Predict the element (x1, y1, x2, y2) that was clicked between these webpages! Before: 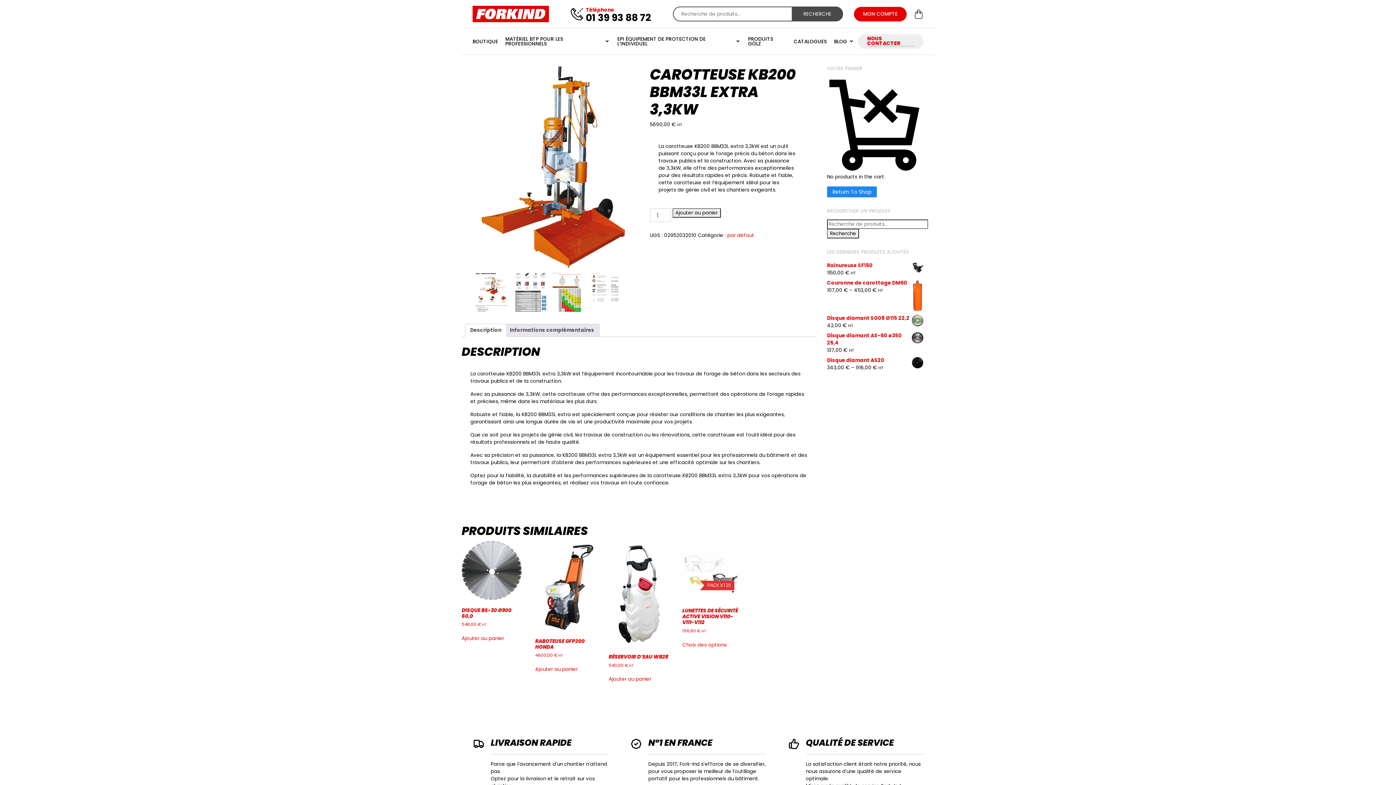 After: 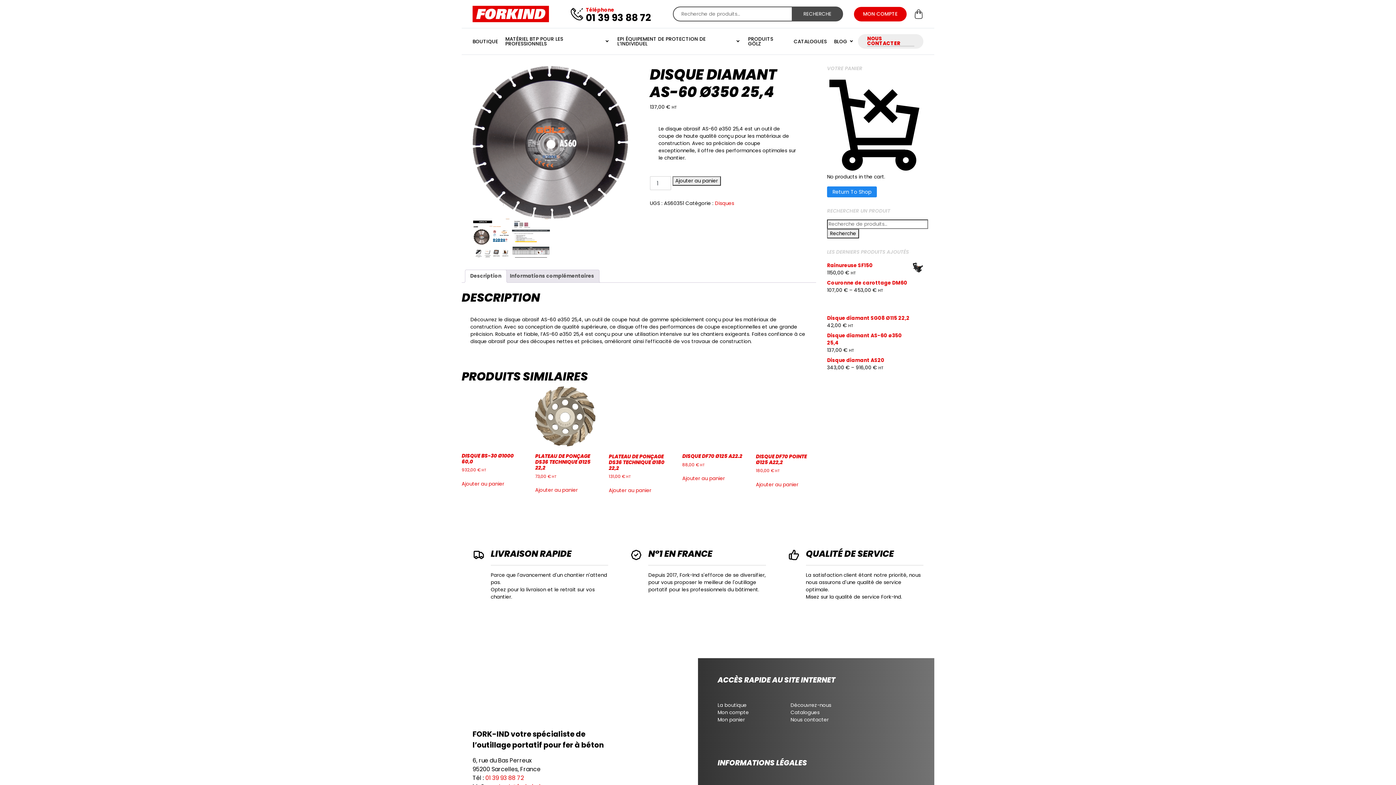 Action: label: Disque diamant AS-60 ø350 25,4 bbox: (827, 188, 923, 203)